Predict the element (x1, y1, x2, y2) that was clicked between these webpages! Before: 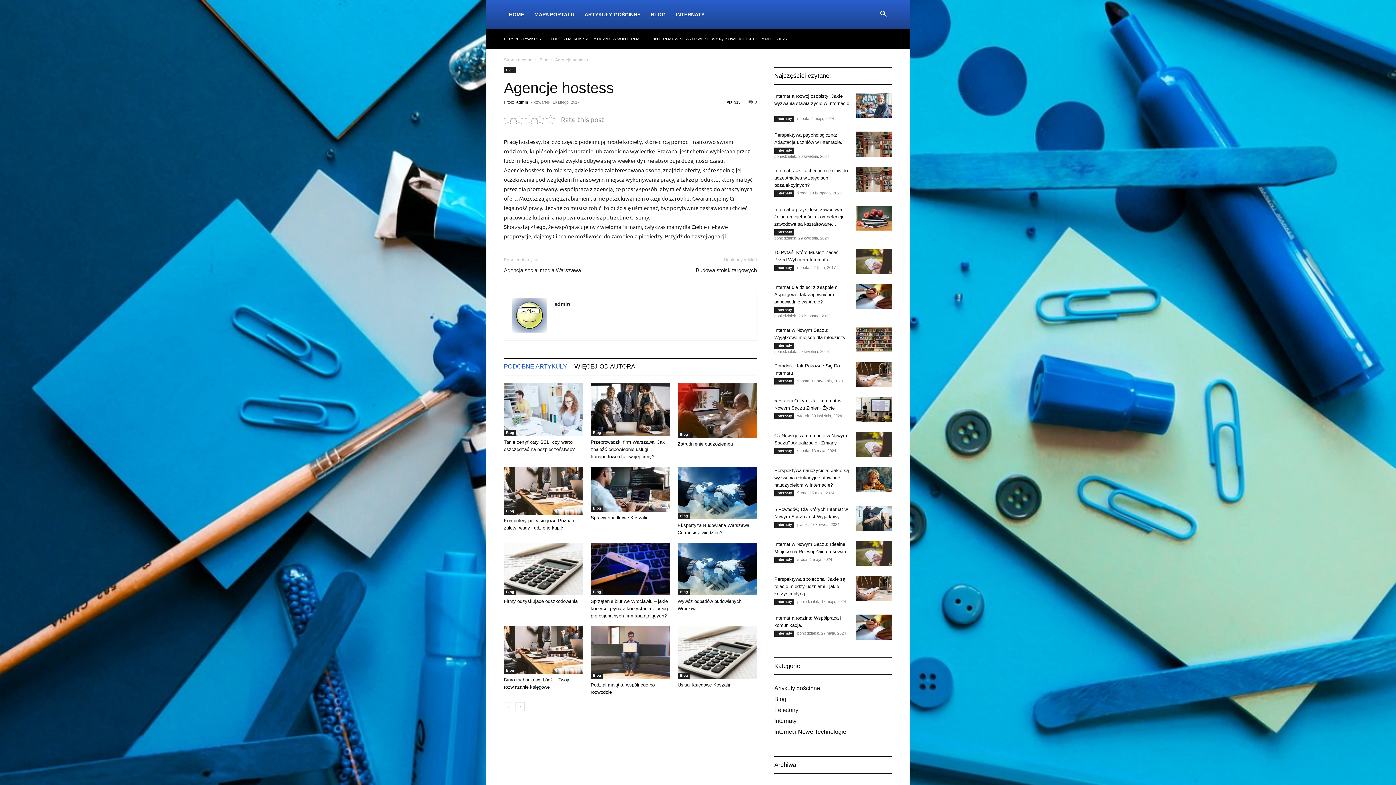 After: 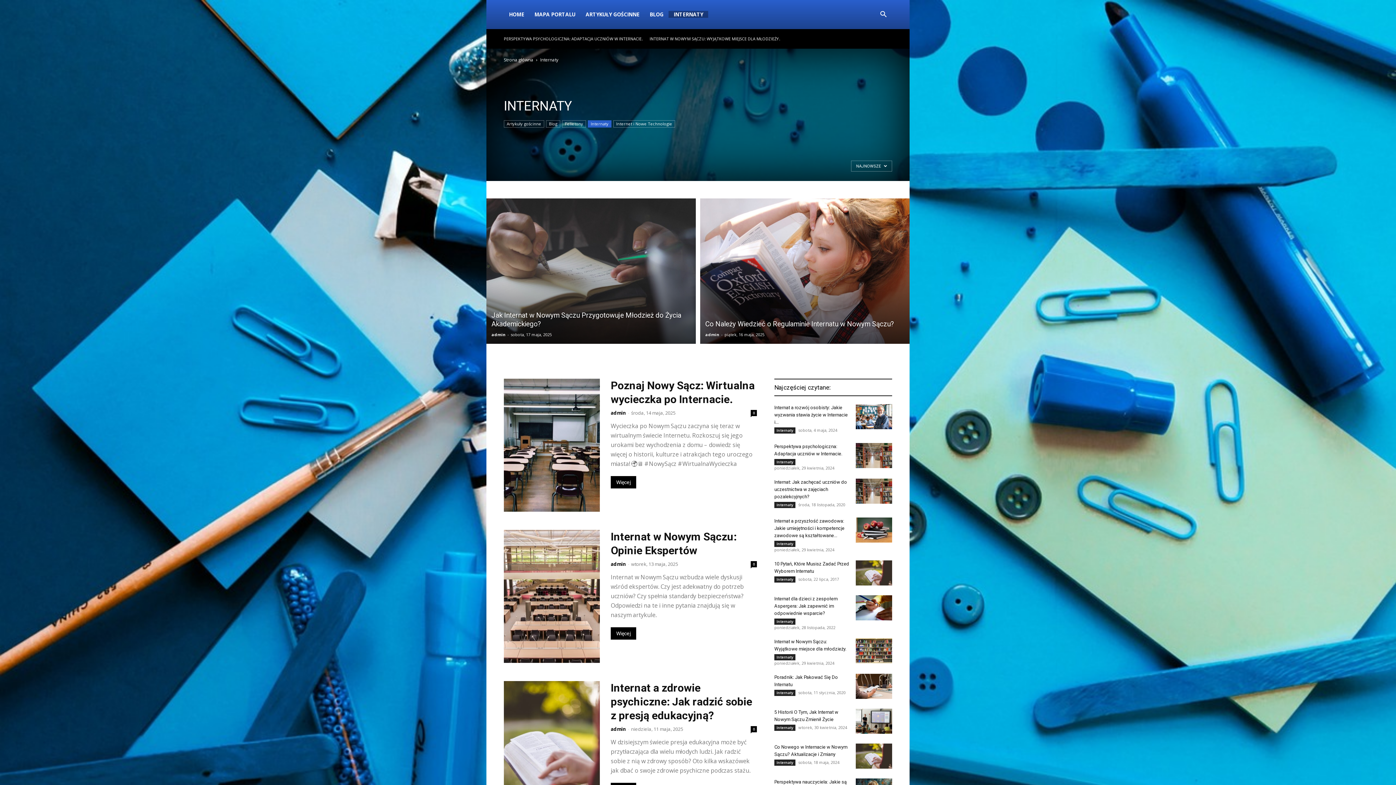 Action: bbox: (774, 190, 794, 196) label: Internaty